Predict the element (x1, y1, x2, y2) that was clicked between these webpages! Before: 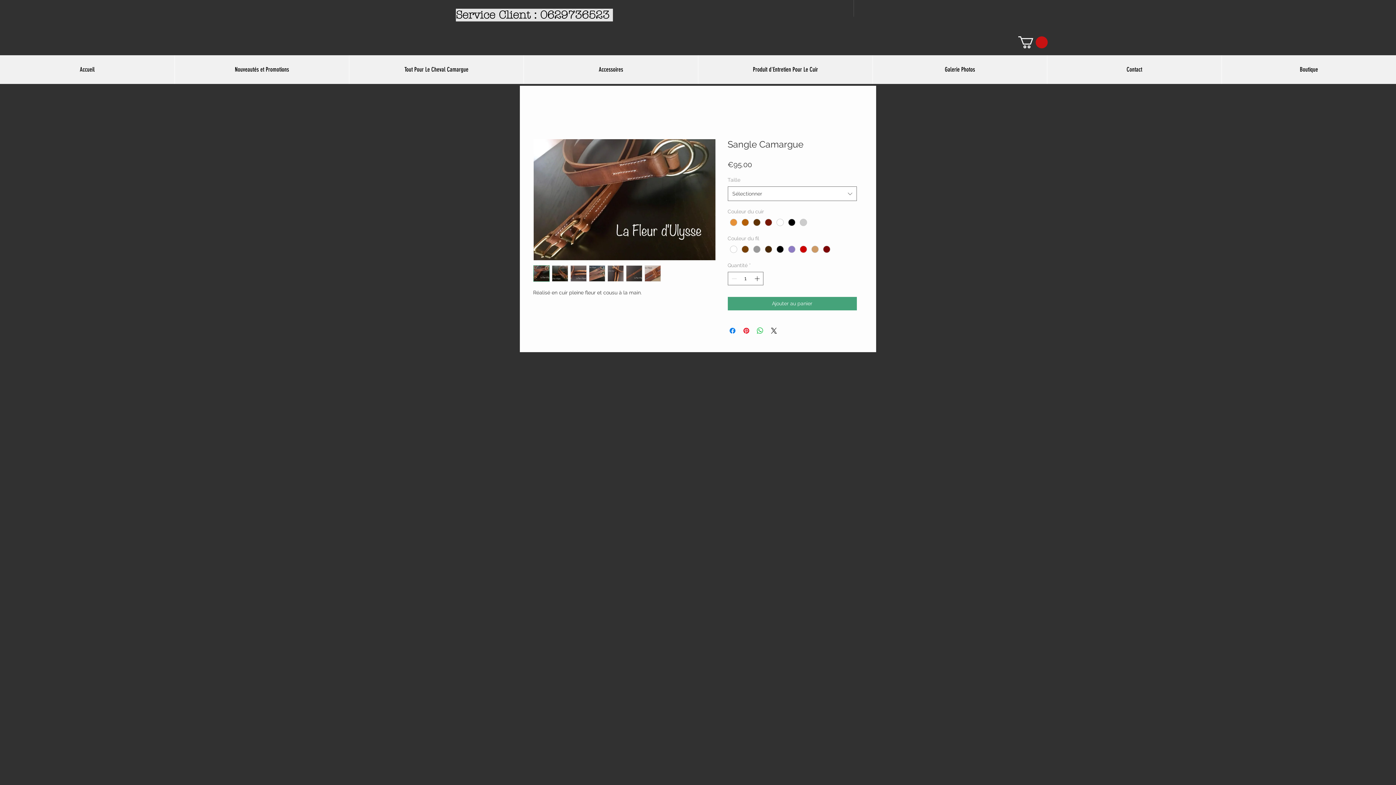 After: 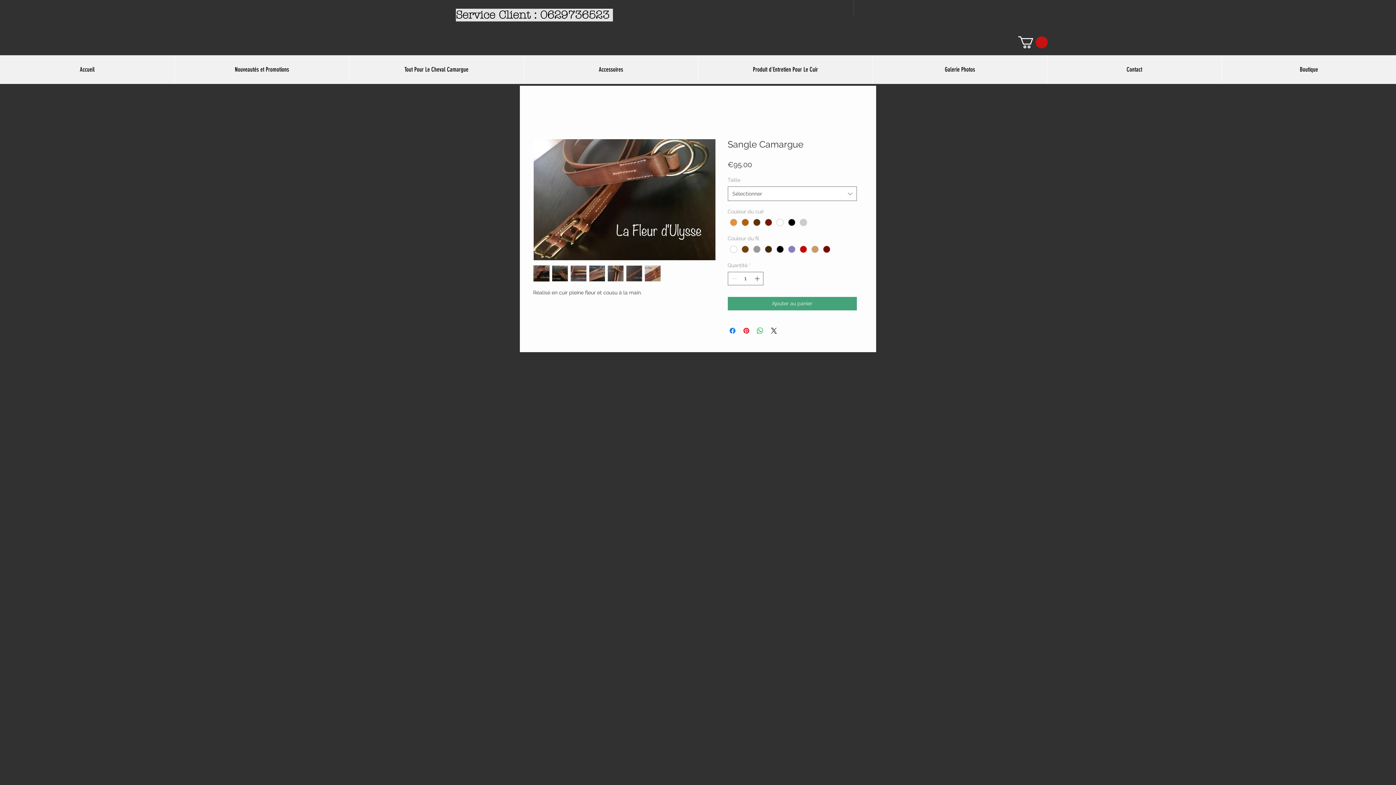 Action: bbox: (607, 265, 623, 281)